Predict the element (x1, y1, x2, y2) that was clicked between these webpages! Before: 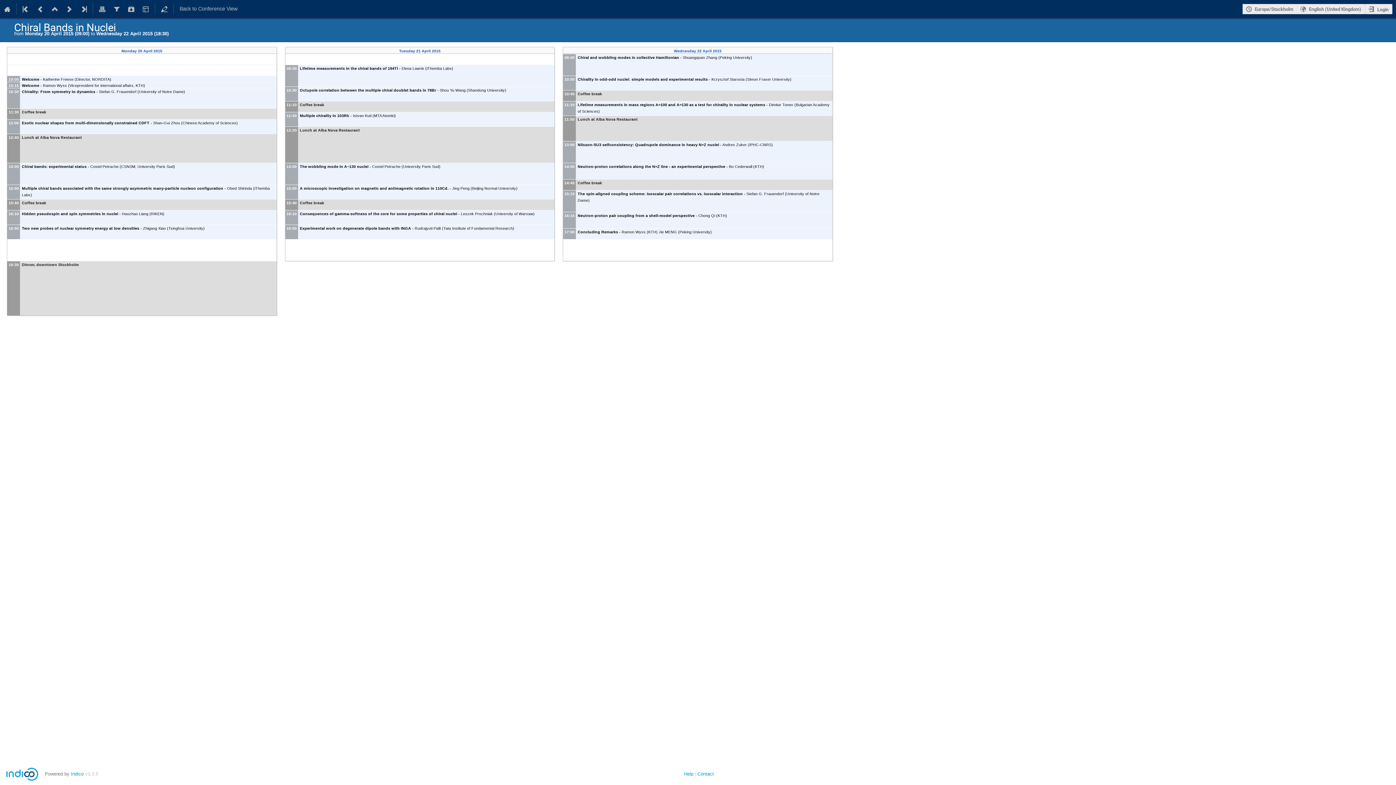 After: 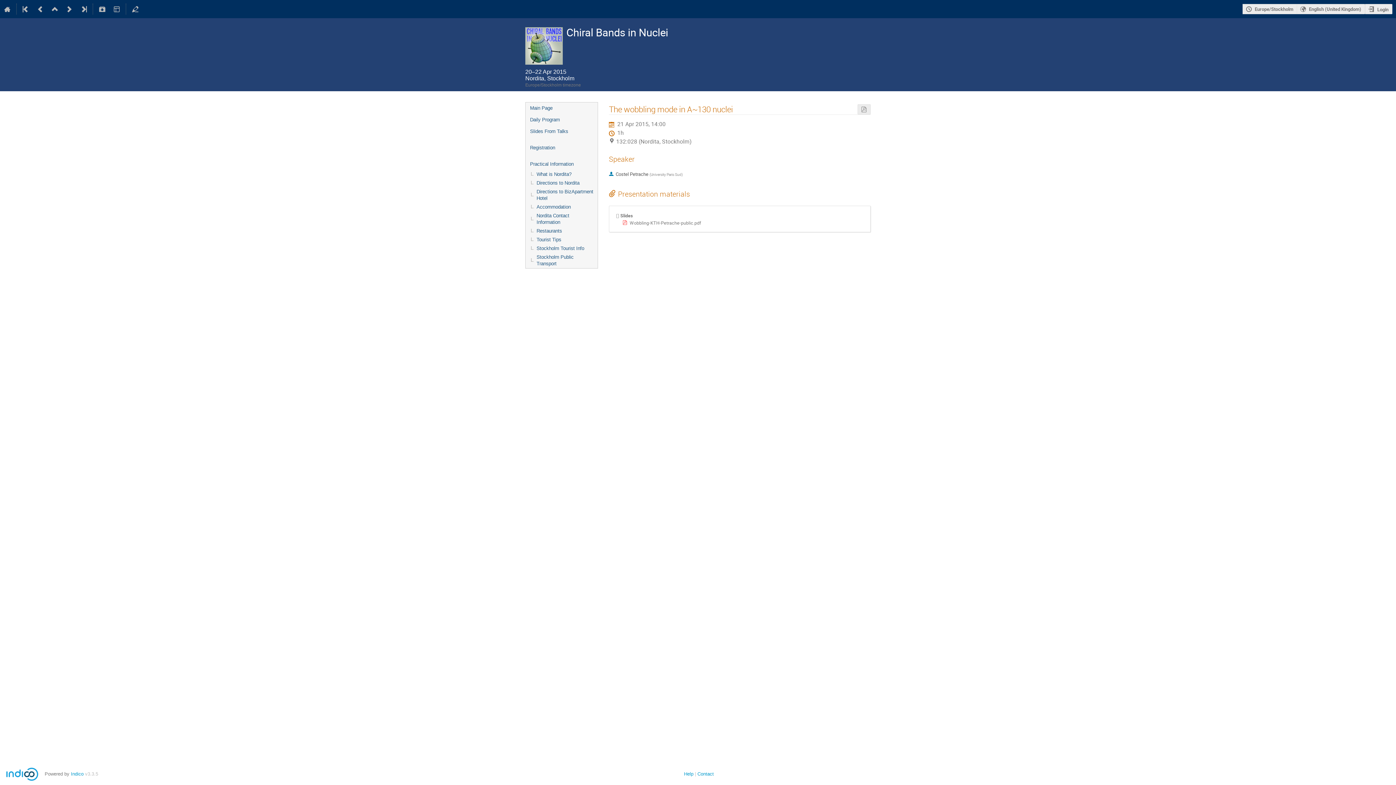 Action: bbox: (285, 162, 554, 184) label: 14:00
The wobbling mode in A~130 nuclei - Costel Petrache (University Paris Sud)